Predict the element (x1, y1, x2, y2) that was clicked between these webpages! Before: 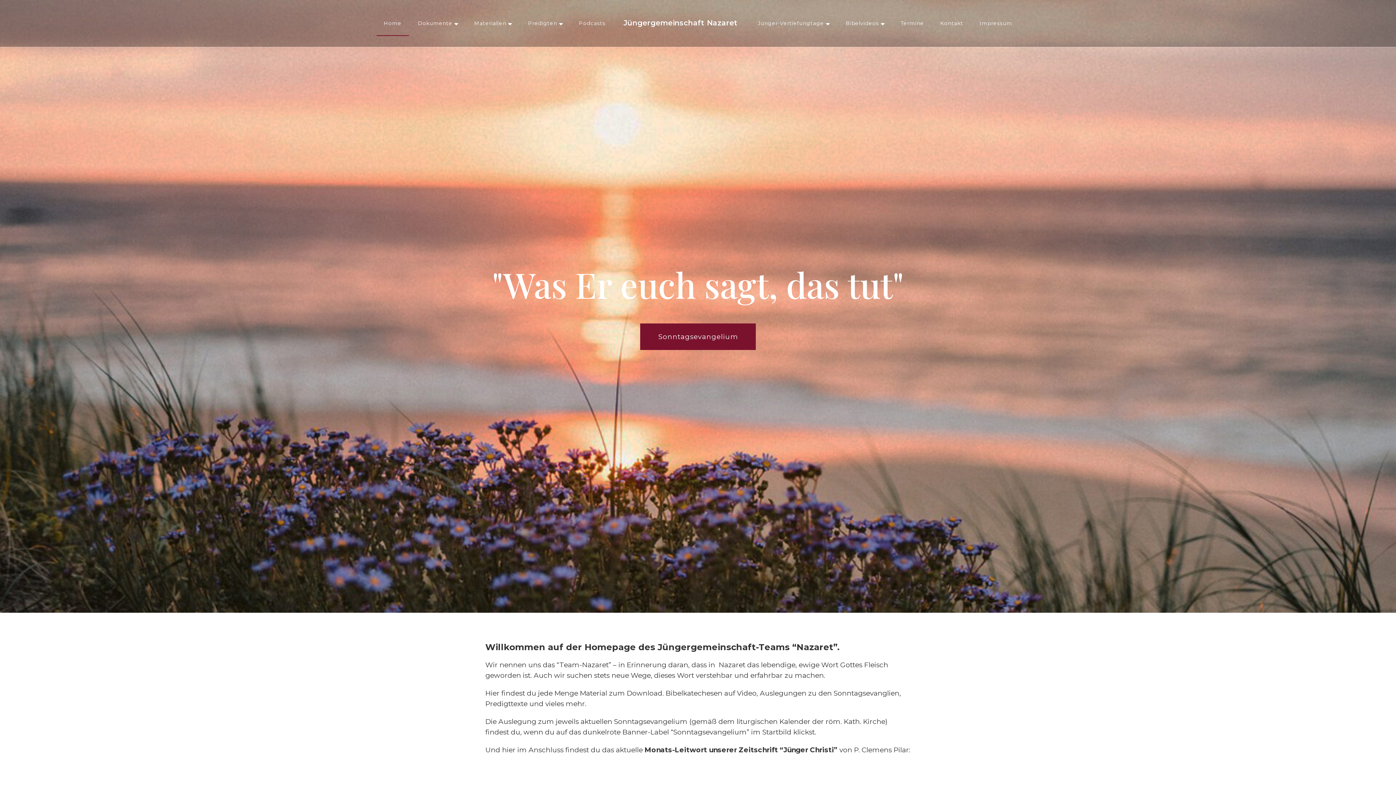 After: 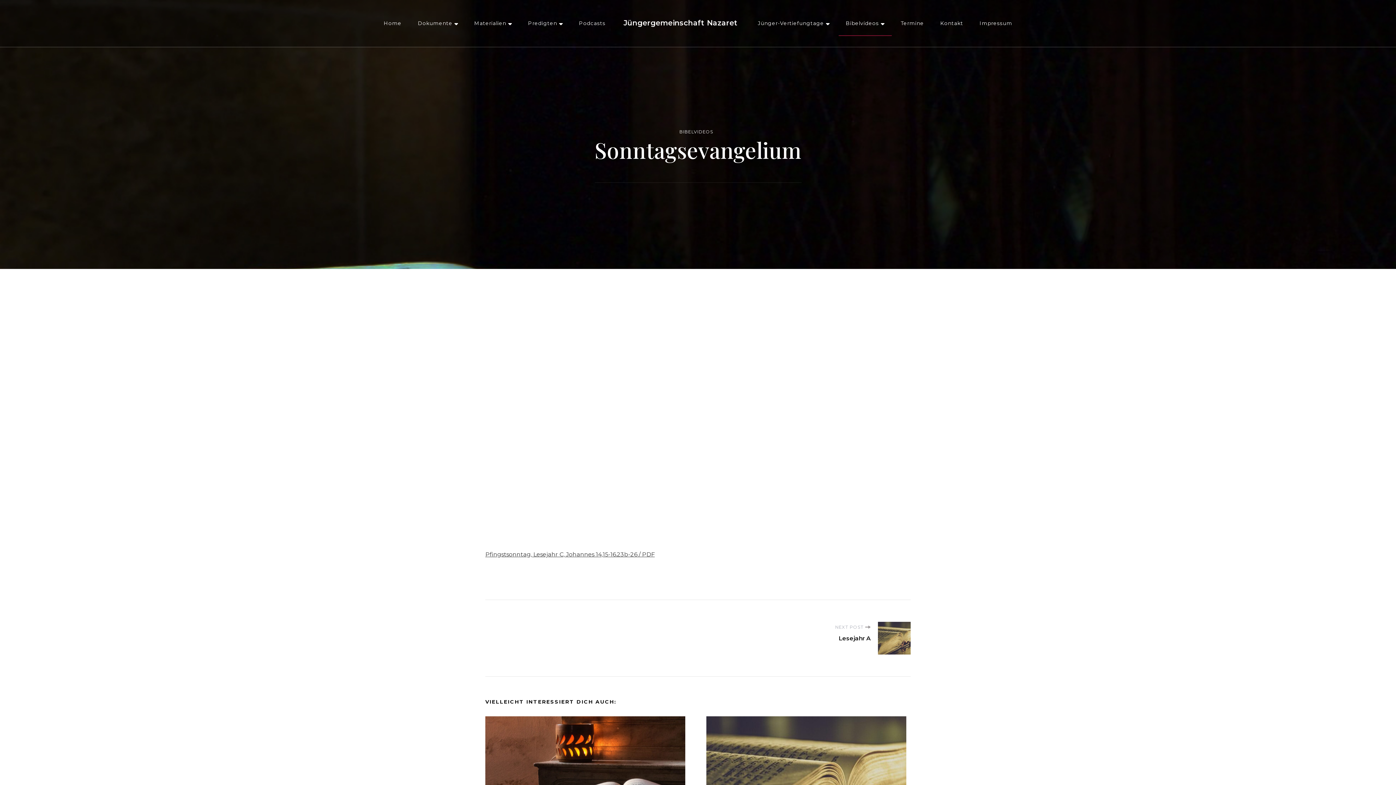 Action: bbox: (640, 323, 756, 350) label: Sonntagsevangelium